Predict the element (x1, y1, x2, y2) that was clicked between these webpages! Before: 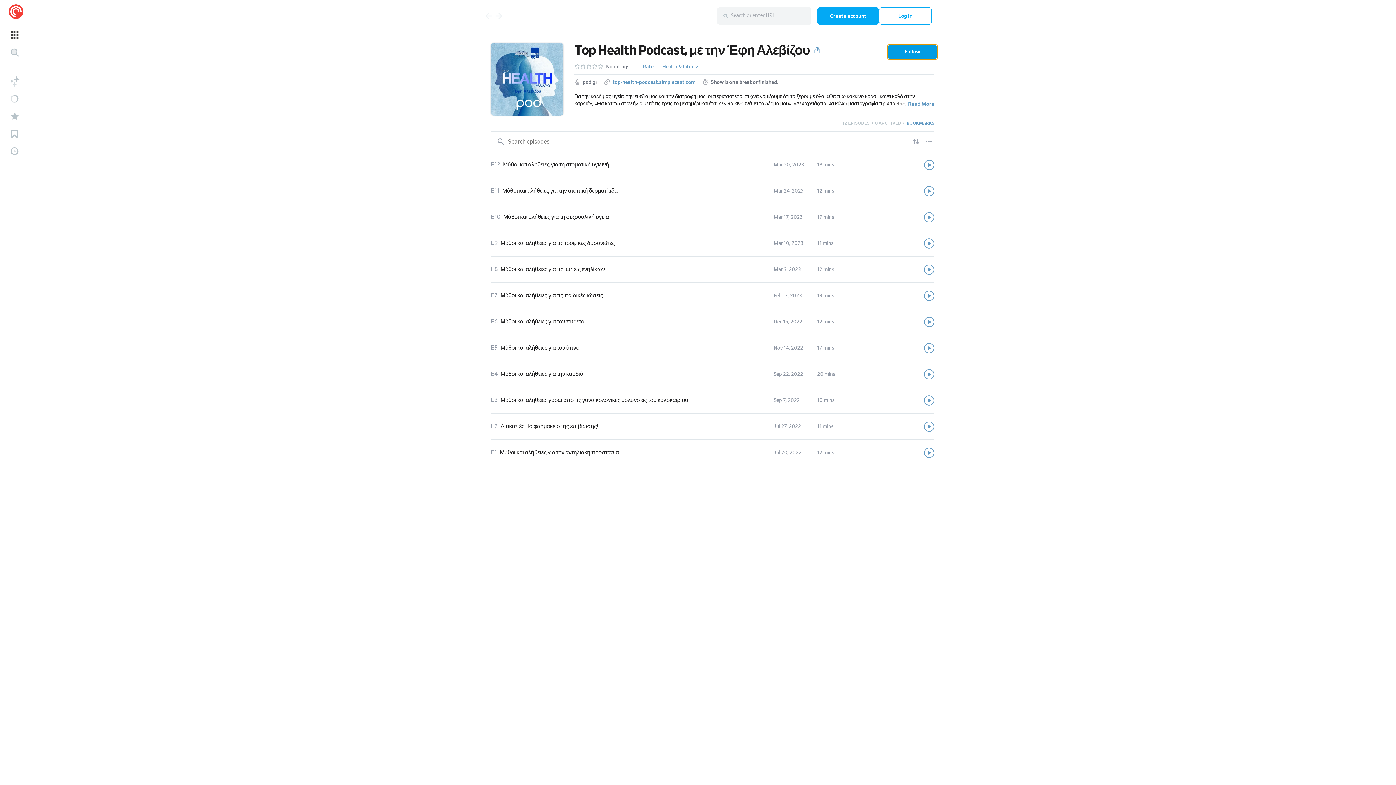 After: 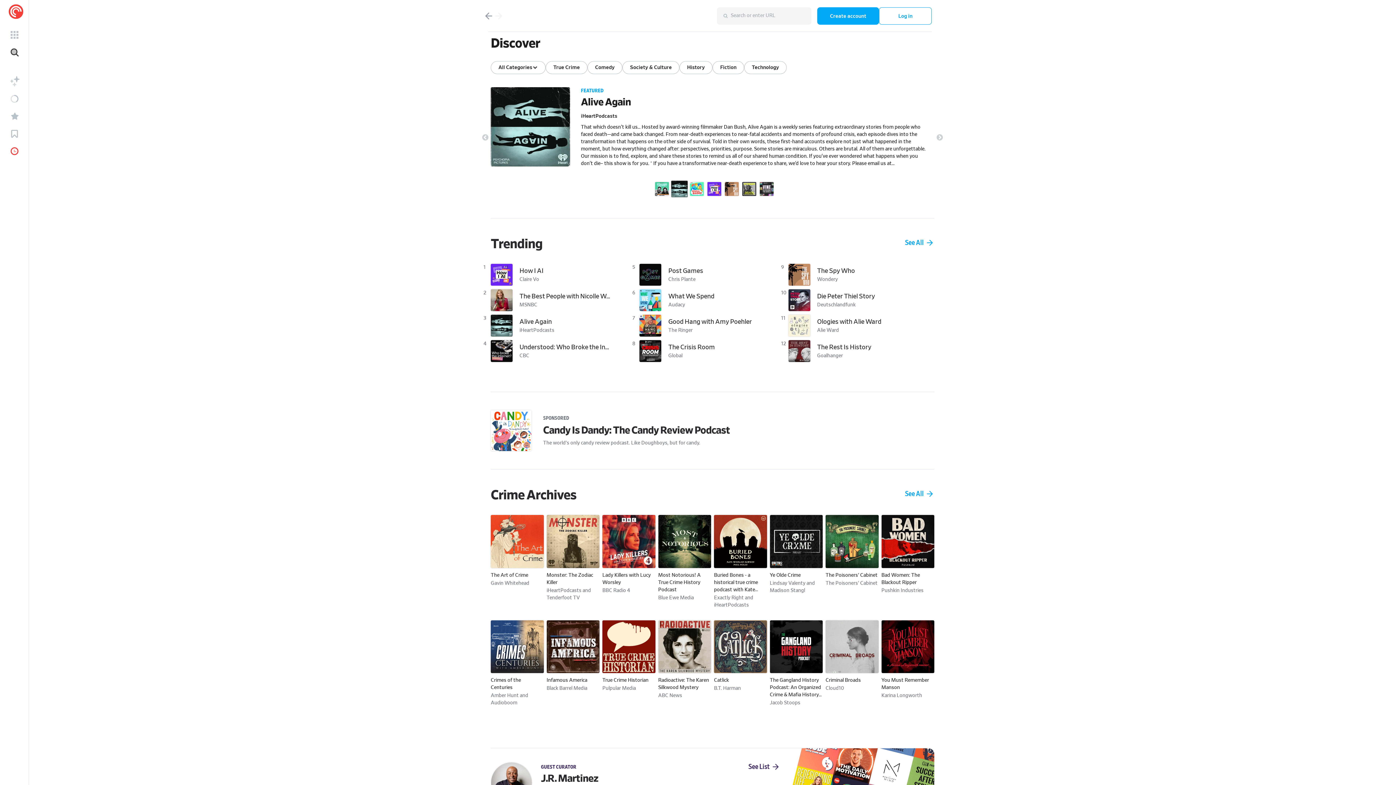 Action: bbox: (1, 142, 27, 160) label: History